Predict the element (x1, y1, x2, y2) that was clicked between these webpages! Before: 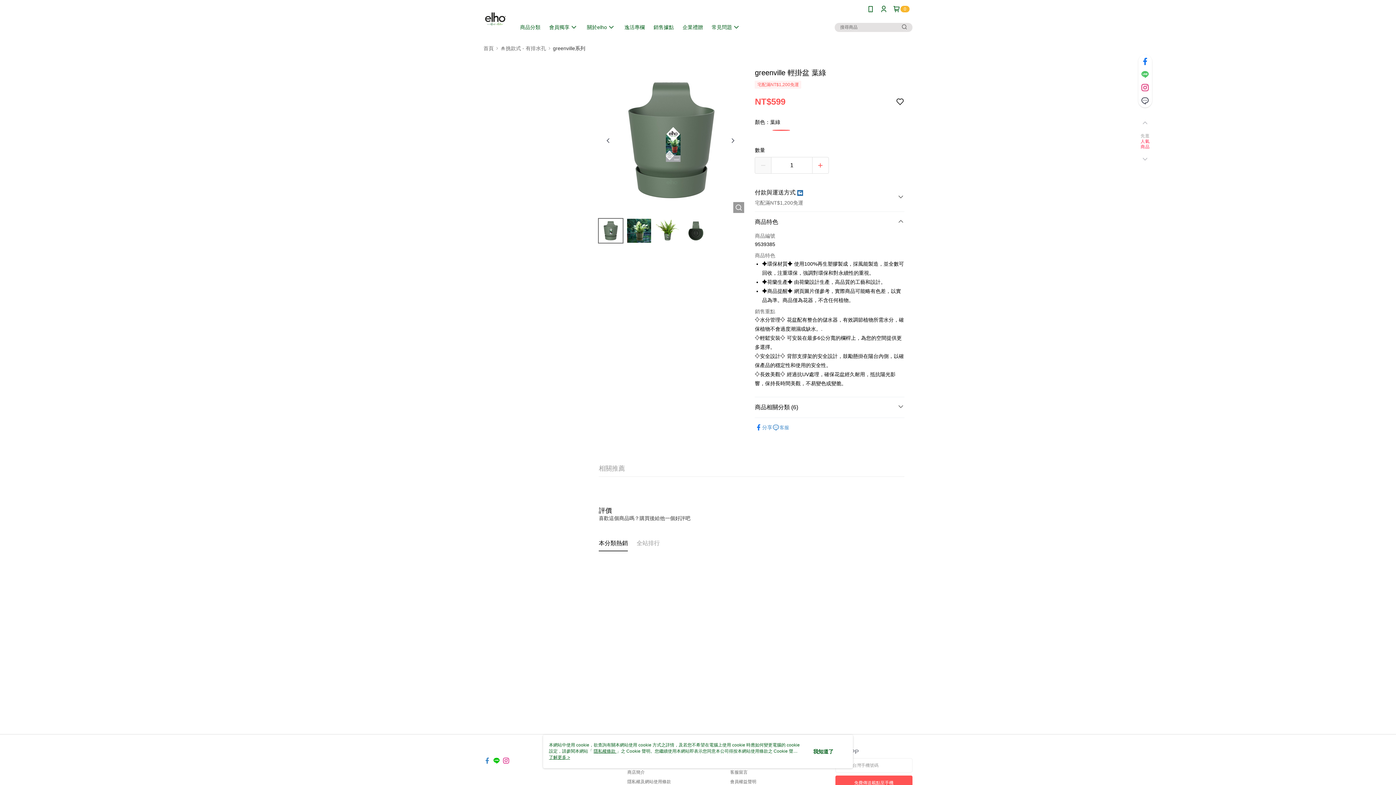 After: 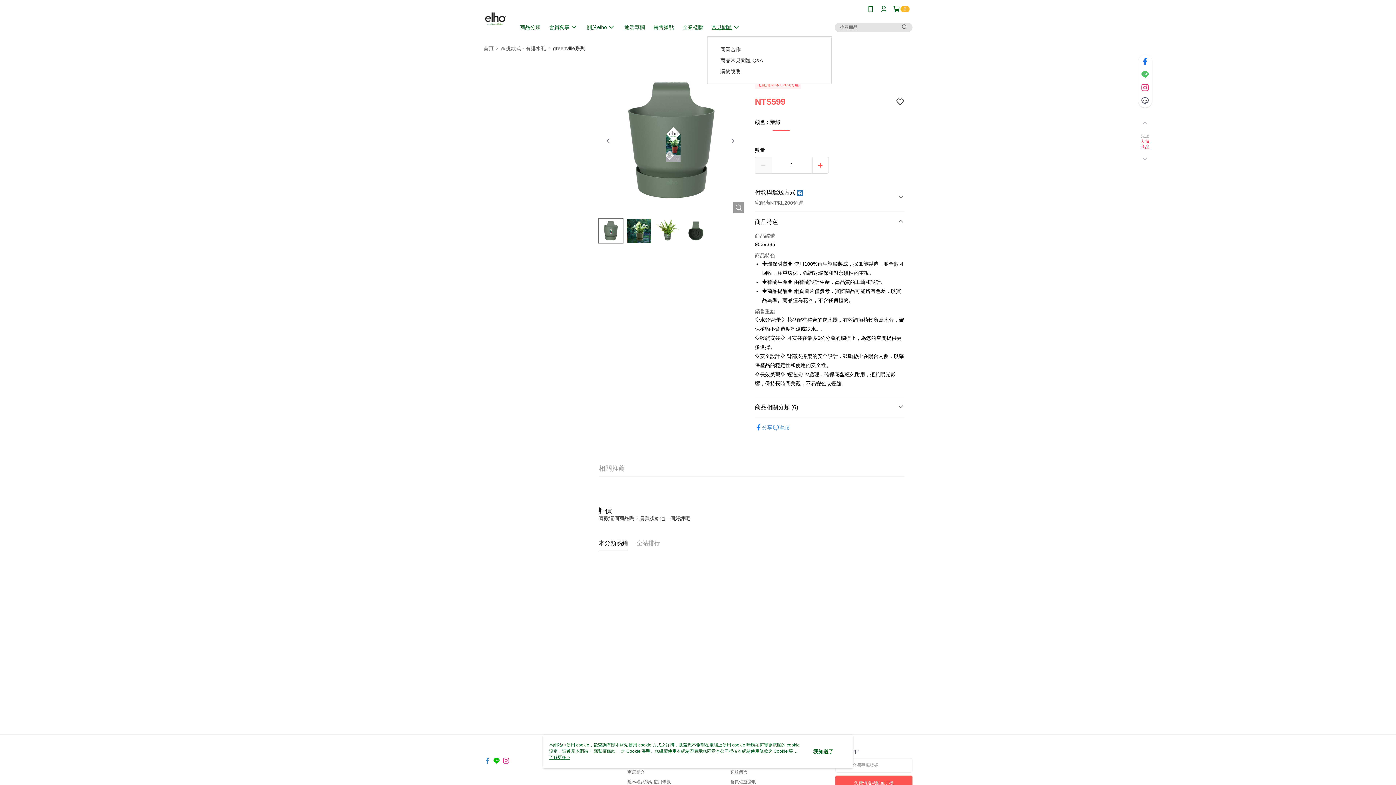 Action: bbox: (683, 18, 721, 36) label: 常見問題